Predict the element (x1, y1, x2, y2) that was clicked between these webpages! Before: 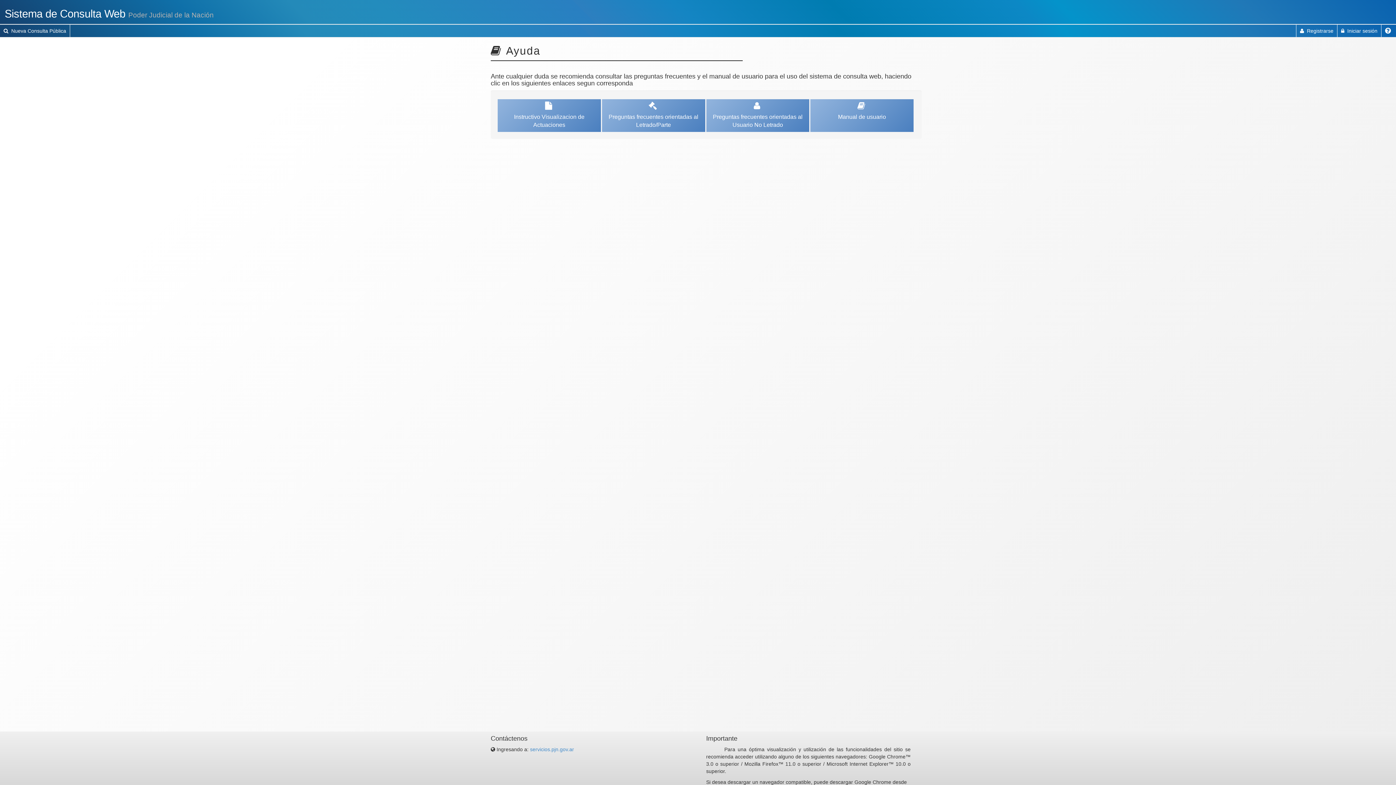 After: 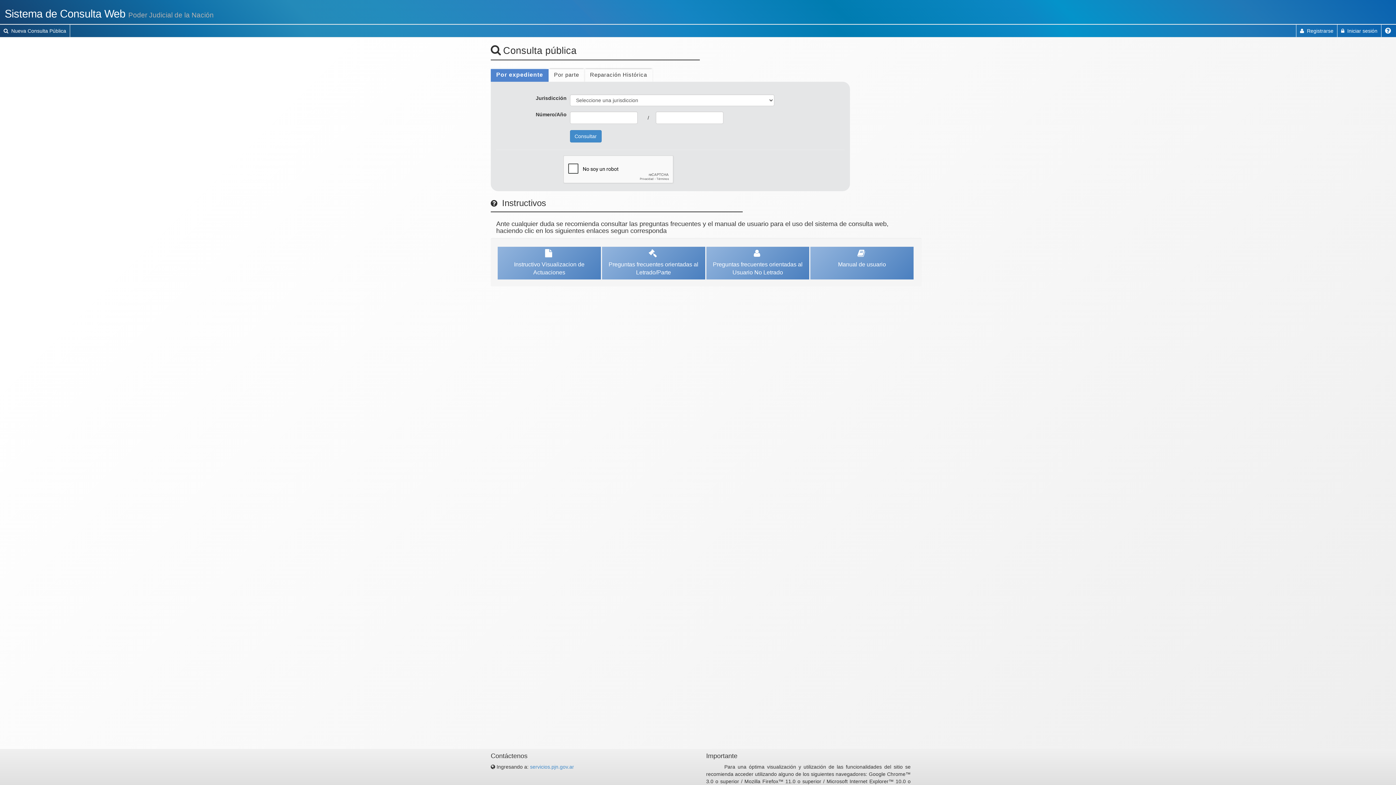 Action: label:  Sistema de Consulta Web Poder Judicial de la Nación bbox: (0, 0, 1396, 24)